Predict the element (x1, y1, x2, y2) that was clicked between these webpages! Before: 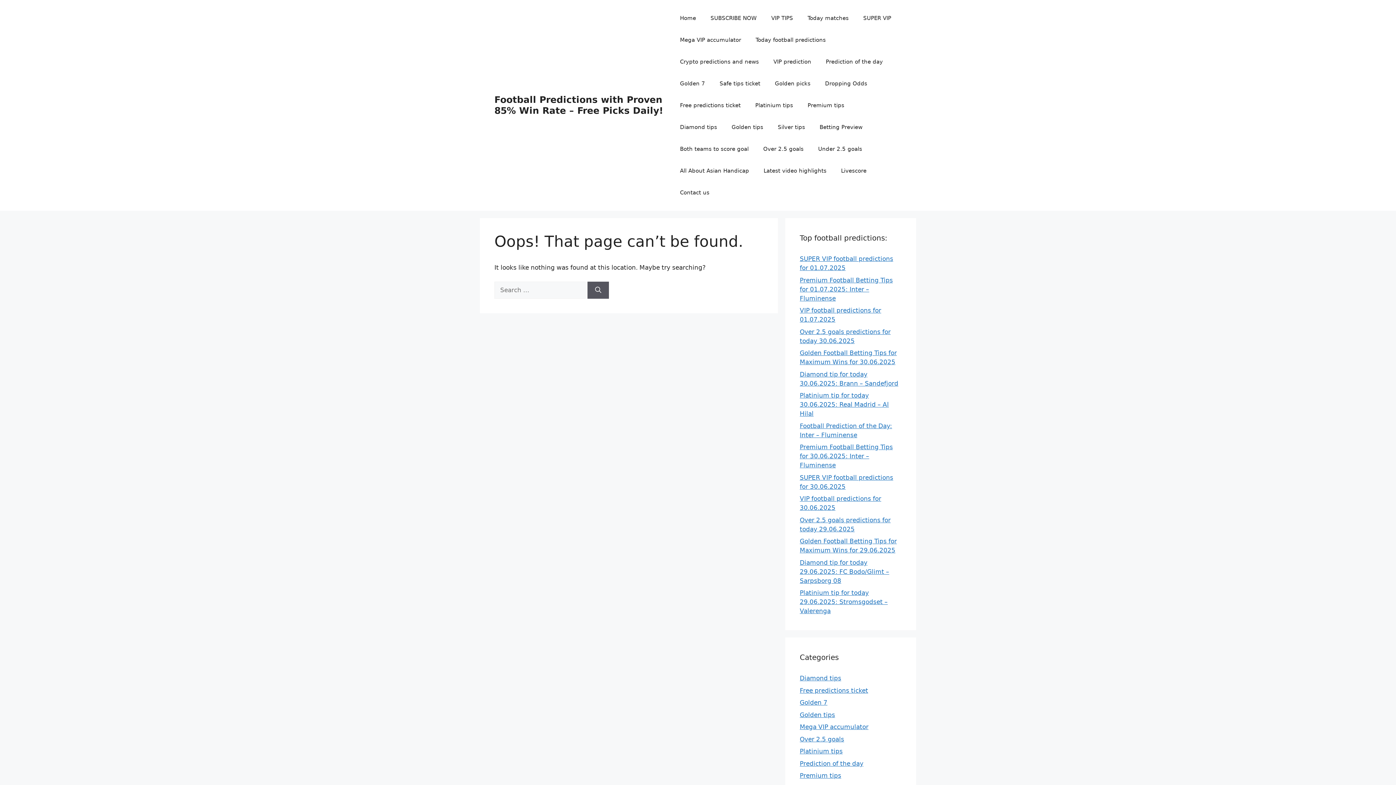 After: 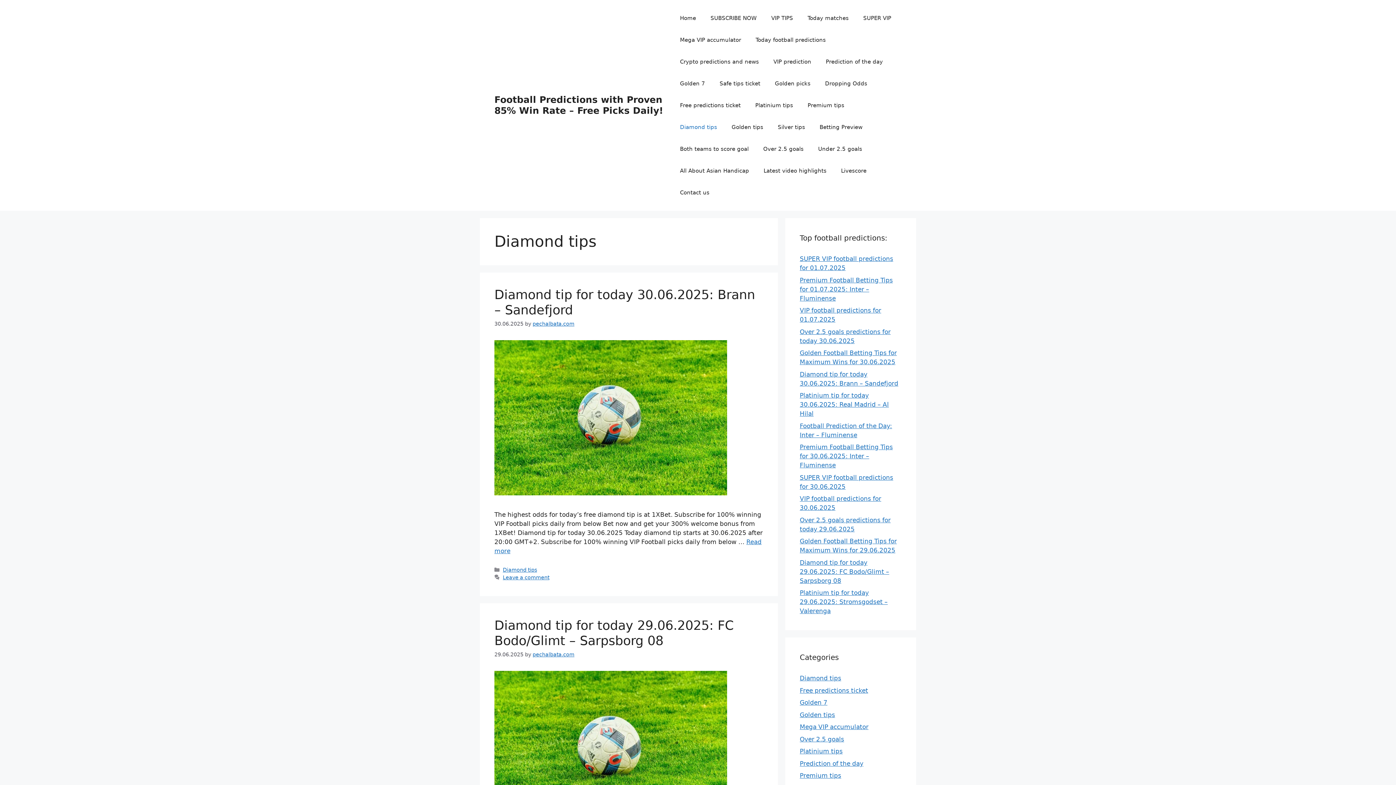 Action: label: Diamond tips bbox: (800, 674, 841, 682)